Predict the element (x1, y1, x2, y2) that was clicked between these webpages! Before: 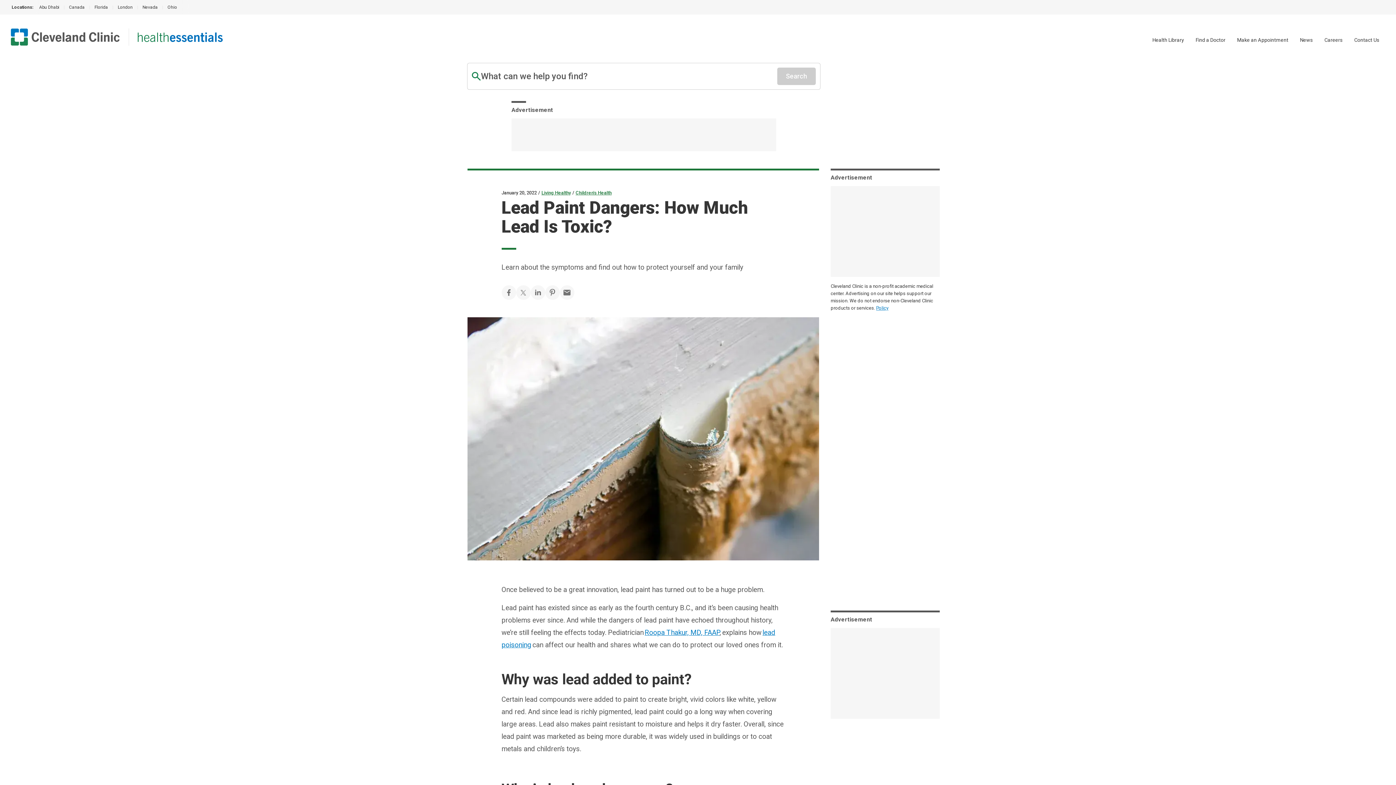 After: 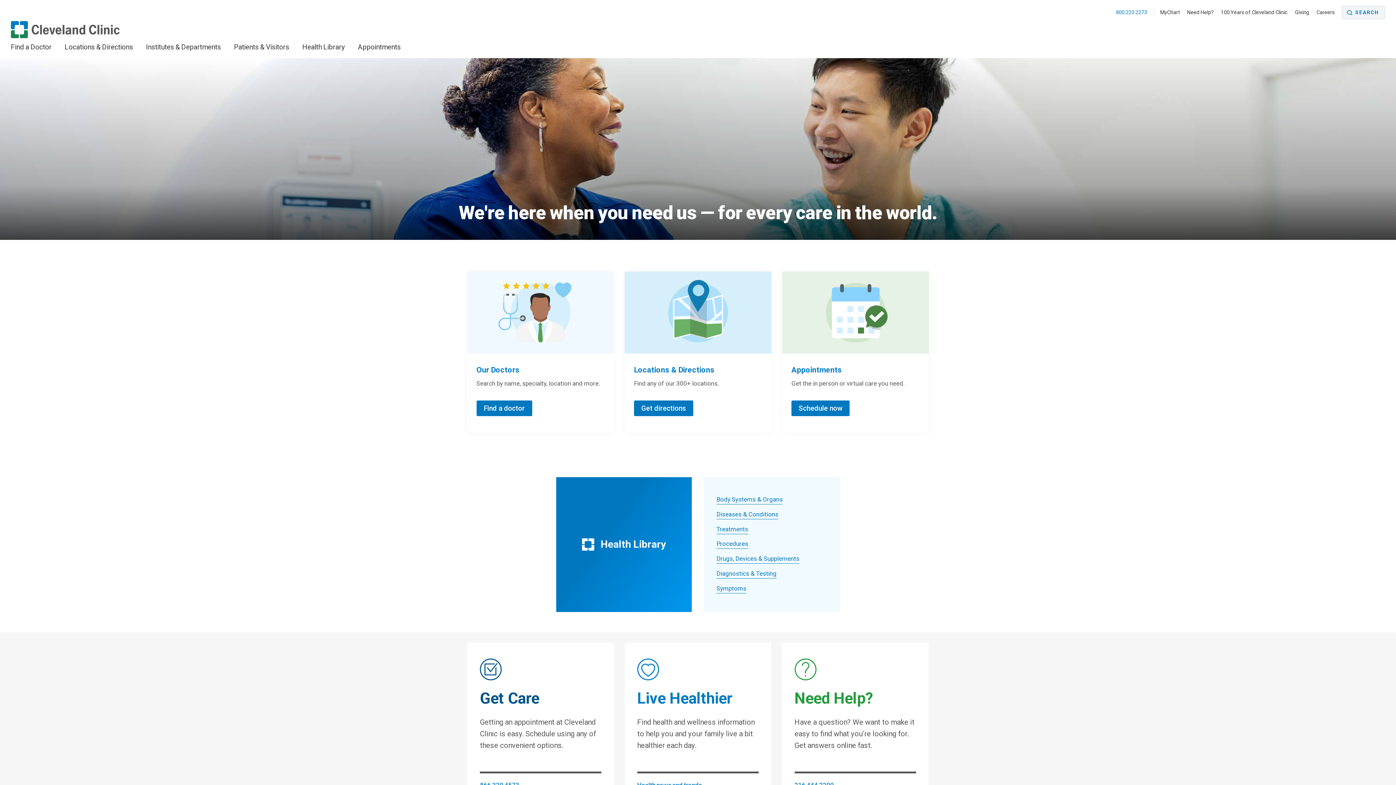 Action: label: Cleveland Clinic logo bbox: (10, 28, 120, 45)